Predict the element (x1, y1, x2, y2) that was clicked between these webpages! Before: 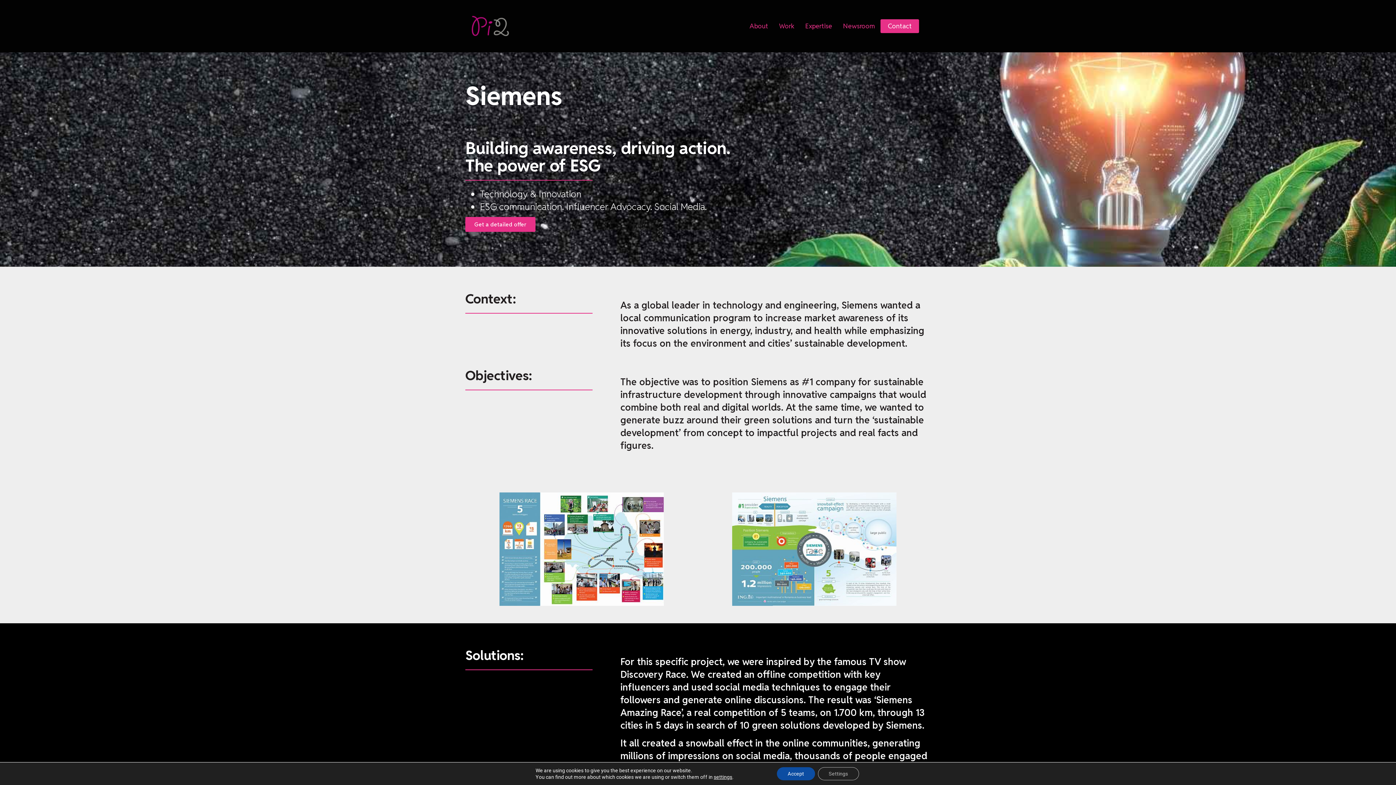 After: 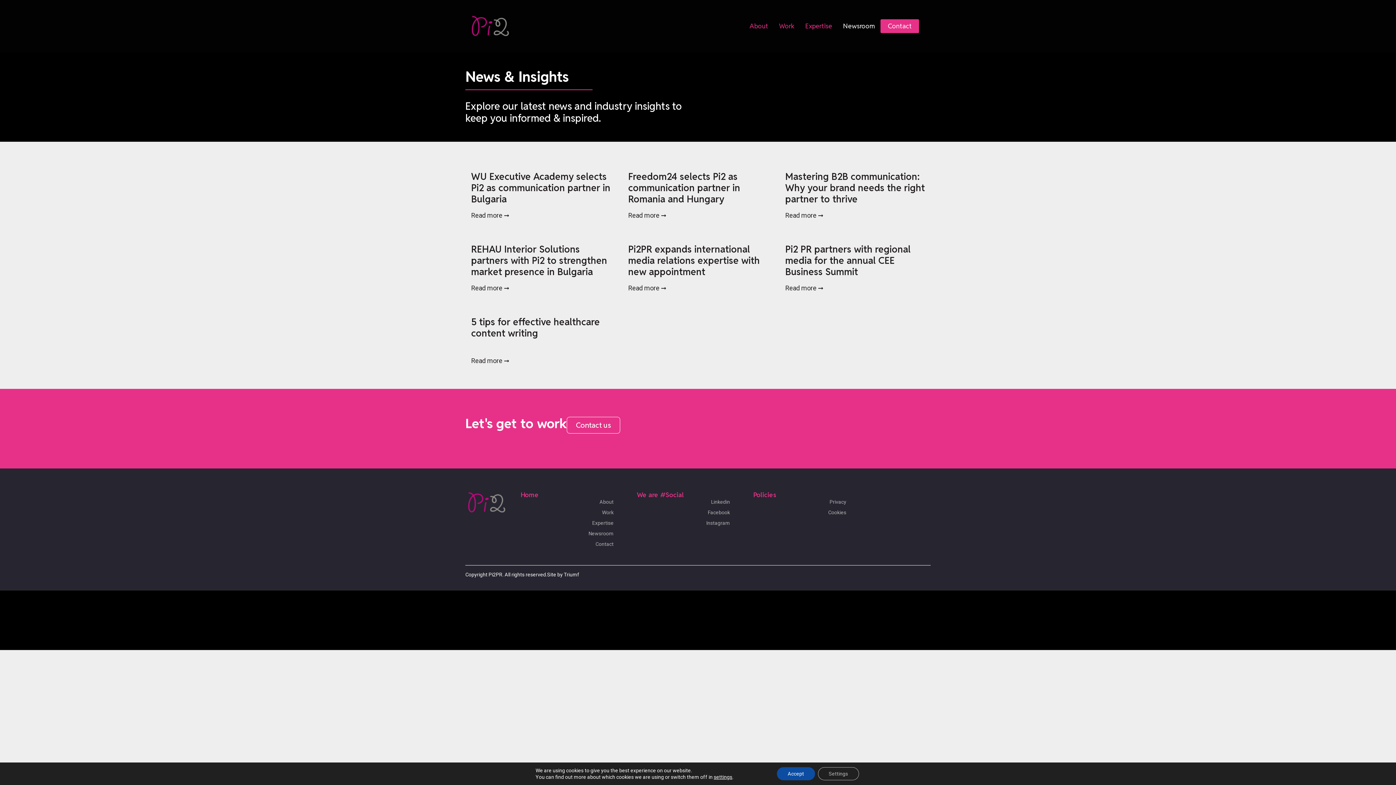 Action: bbox: (837, 17, 880, 34) label: Newsroom